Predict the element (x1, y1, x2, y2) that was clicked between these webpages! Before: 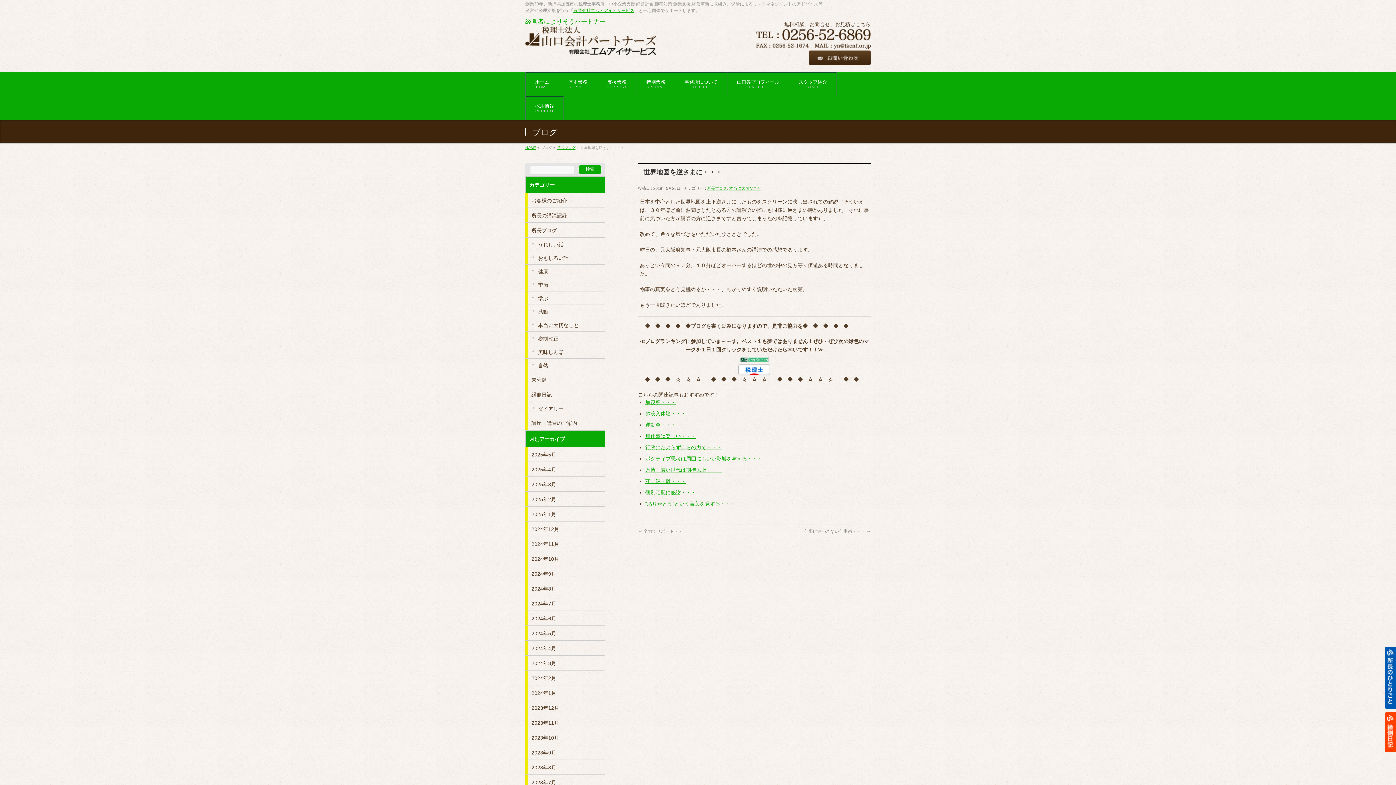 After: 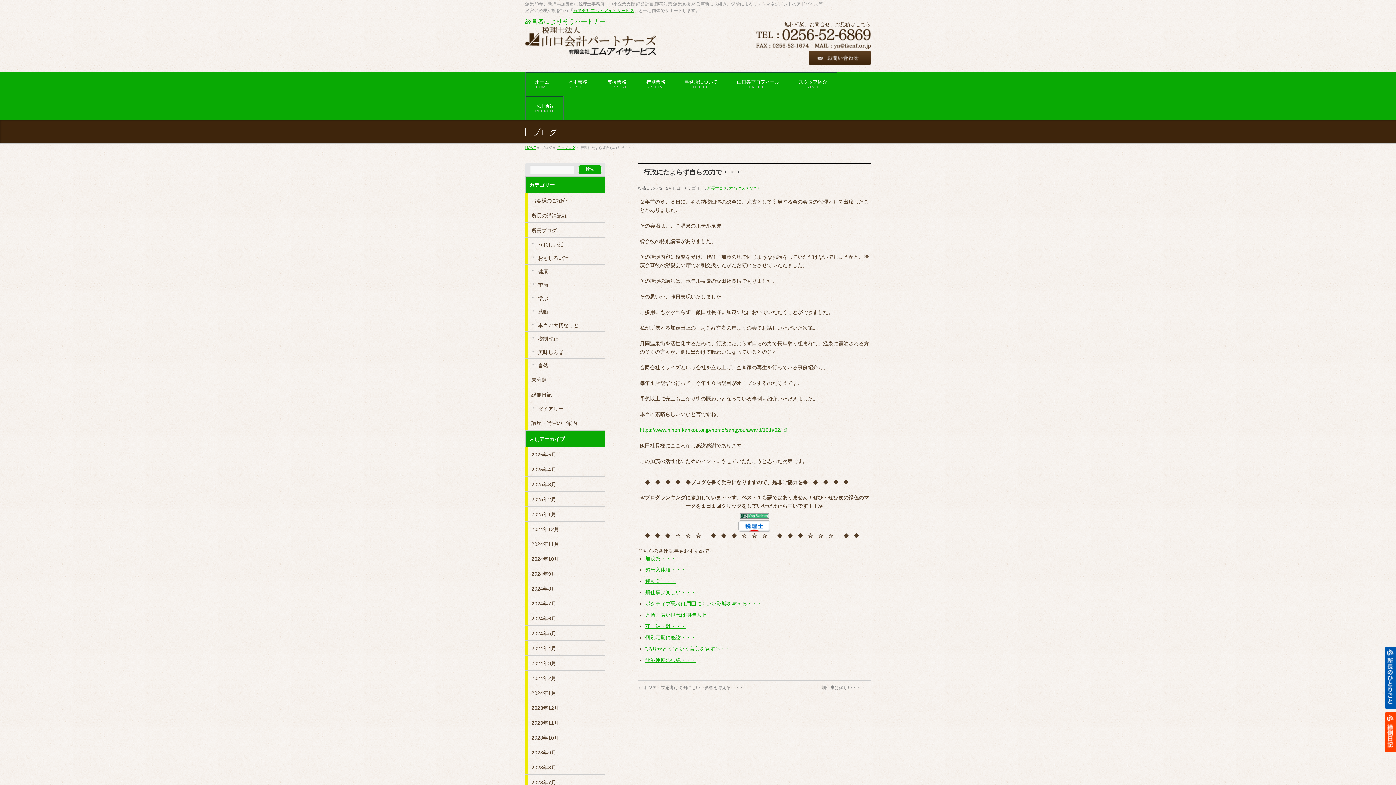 Action: label: 行政にたよらず自らの力で・・・ bbox: (645, 444, 721, 450)